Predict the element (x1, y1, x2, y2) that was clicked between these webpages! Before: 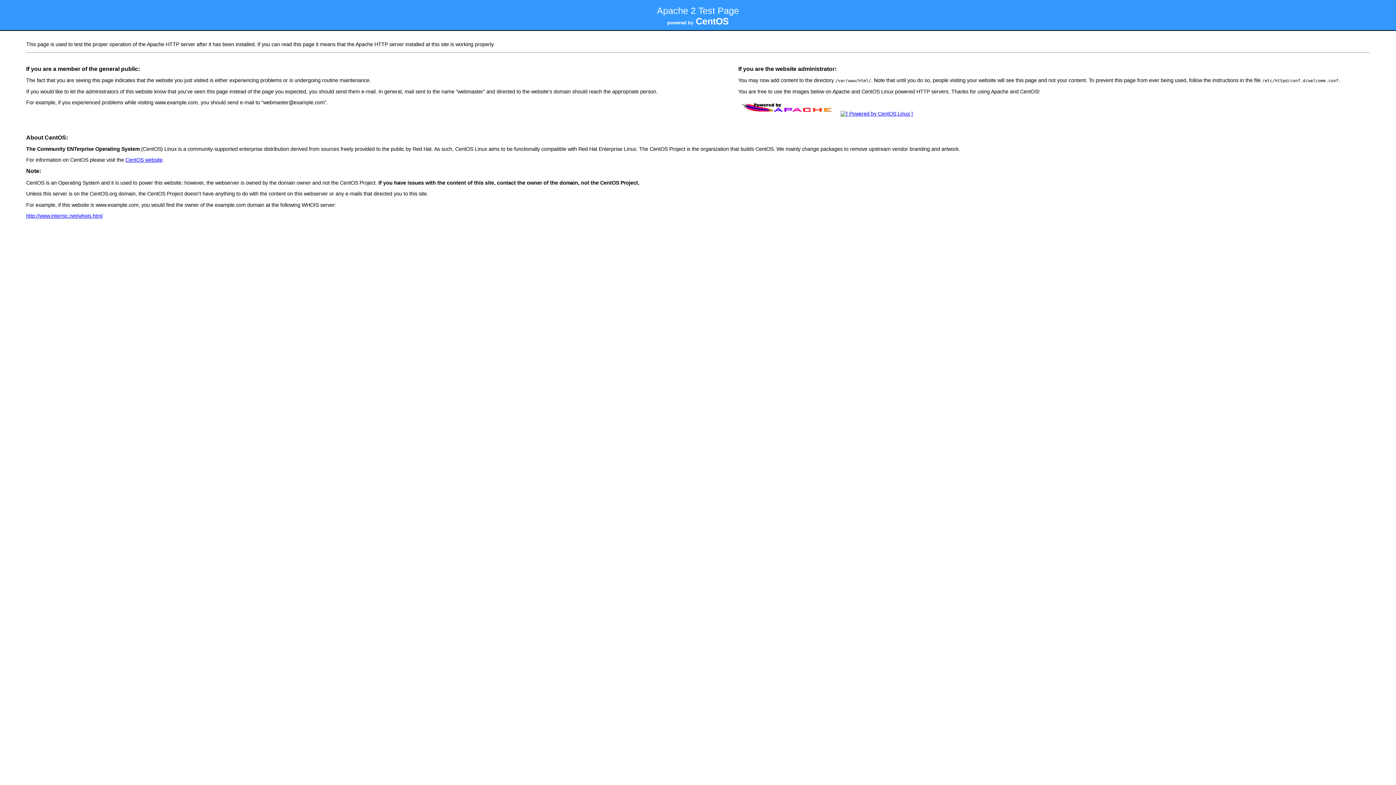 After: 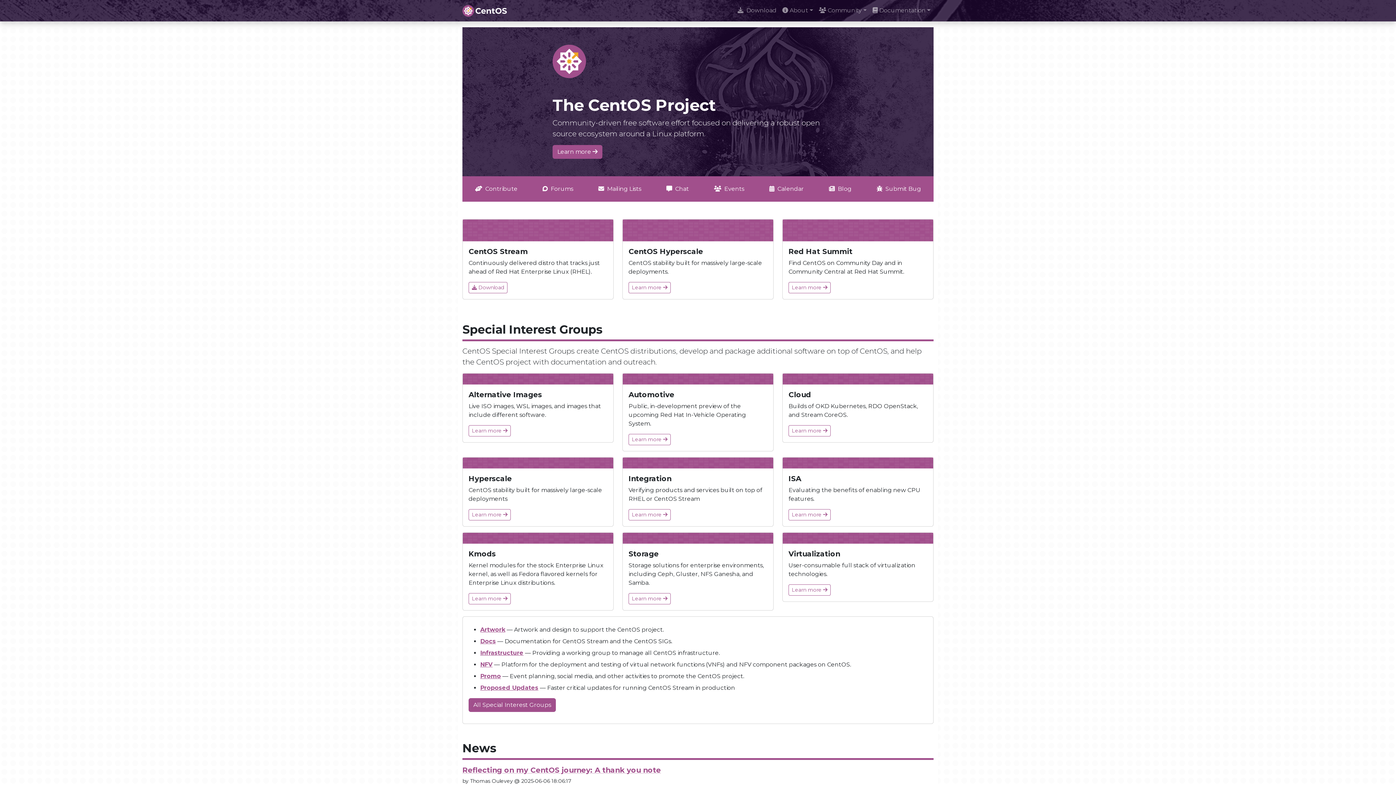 Action: label: CentOS website bbox: (125, 157, 162, 162)